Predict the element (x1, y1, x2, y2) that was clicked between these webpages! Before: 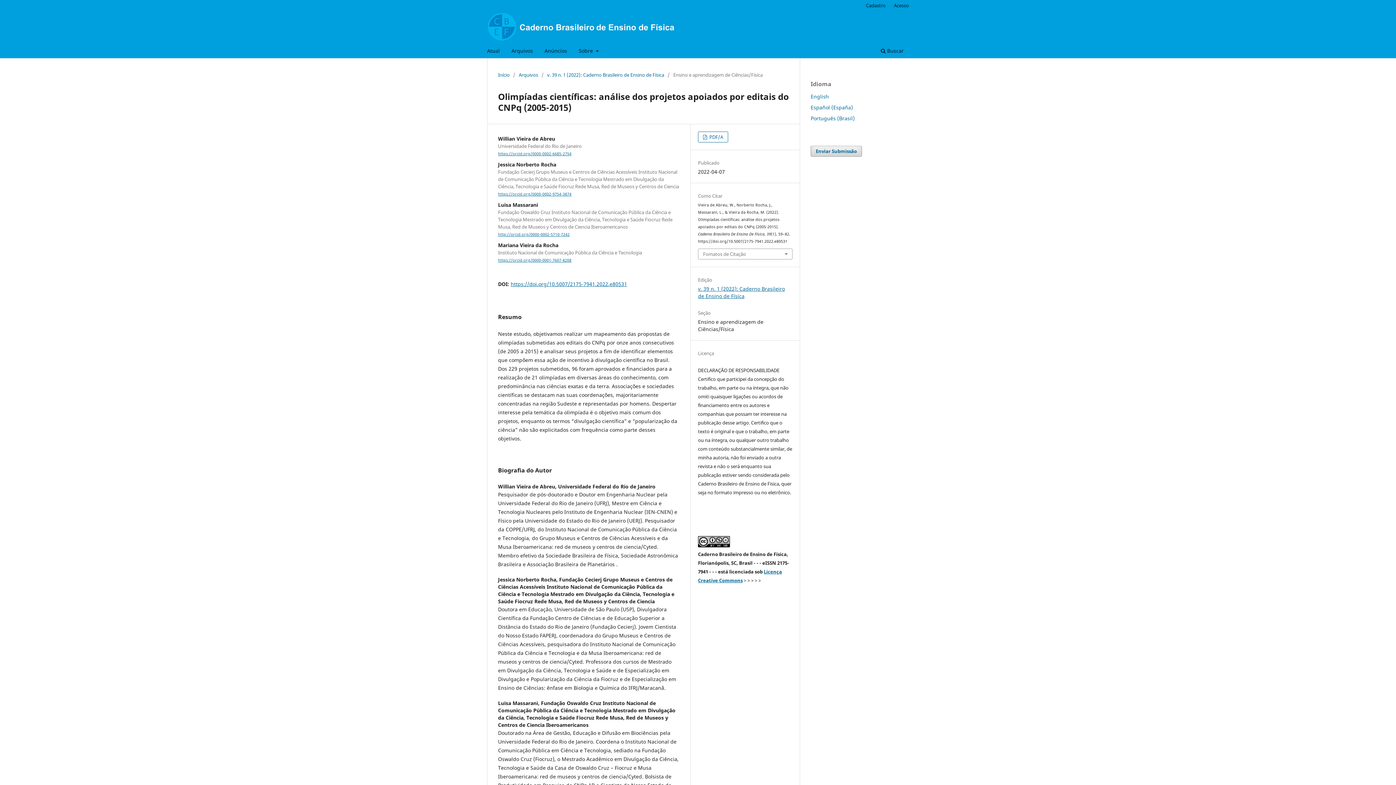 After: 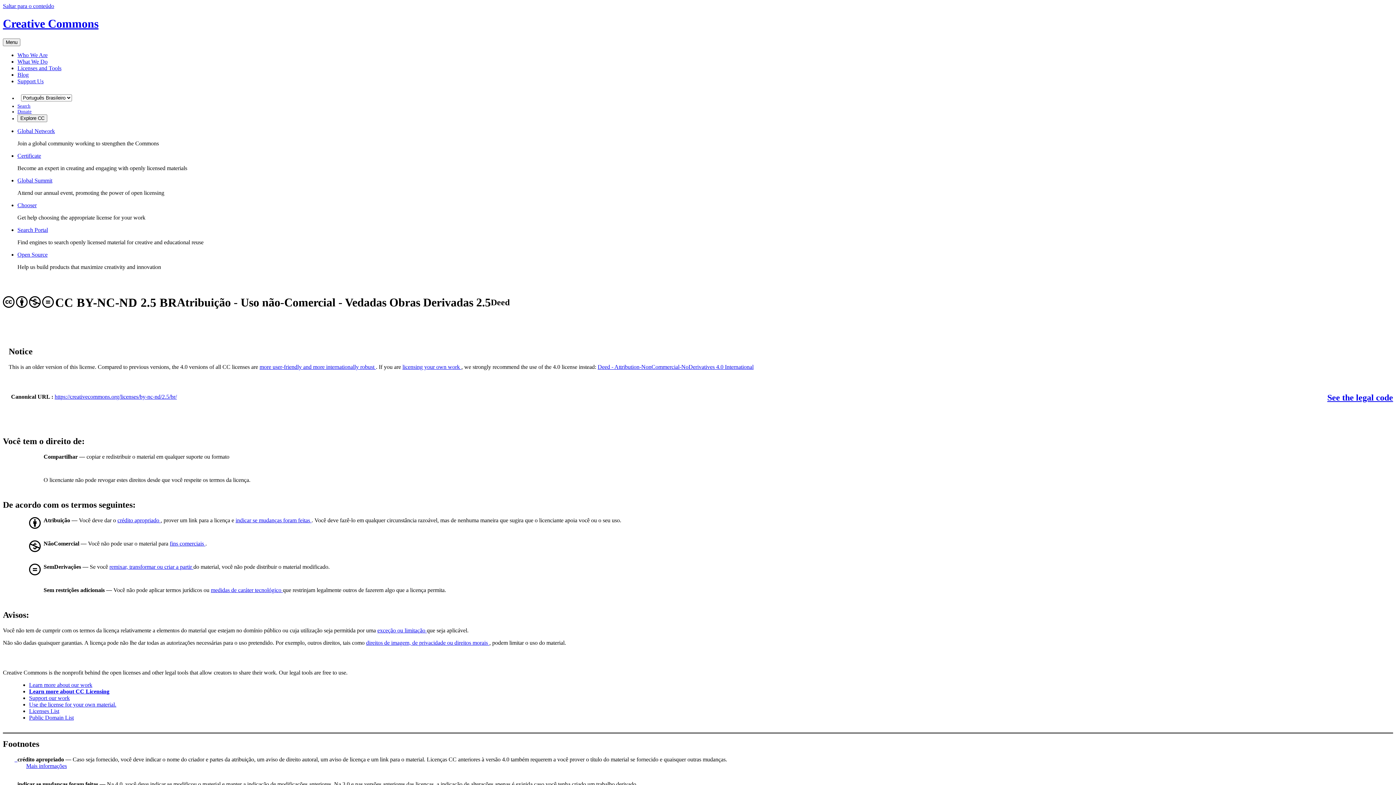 Action: bbox: (698, 542, 730, 548)